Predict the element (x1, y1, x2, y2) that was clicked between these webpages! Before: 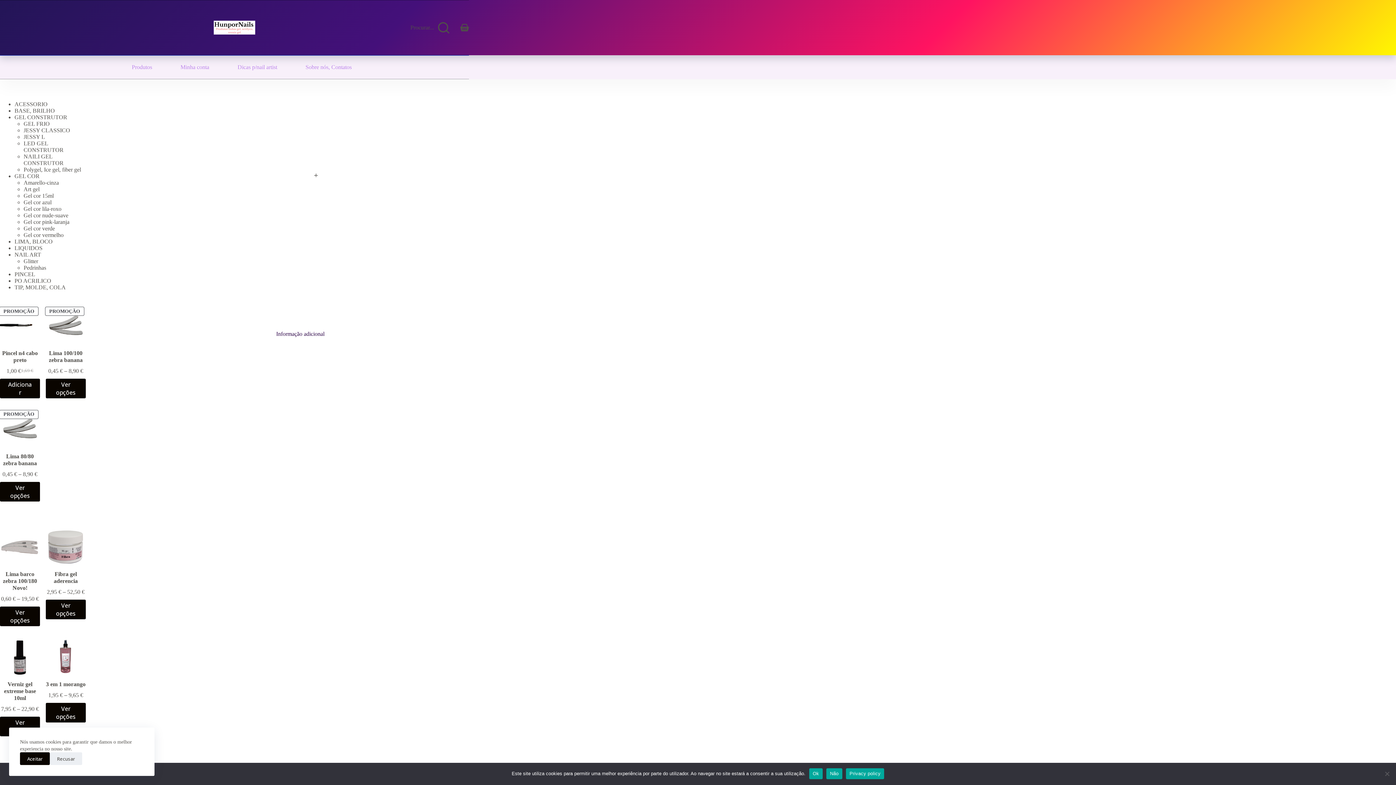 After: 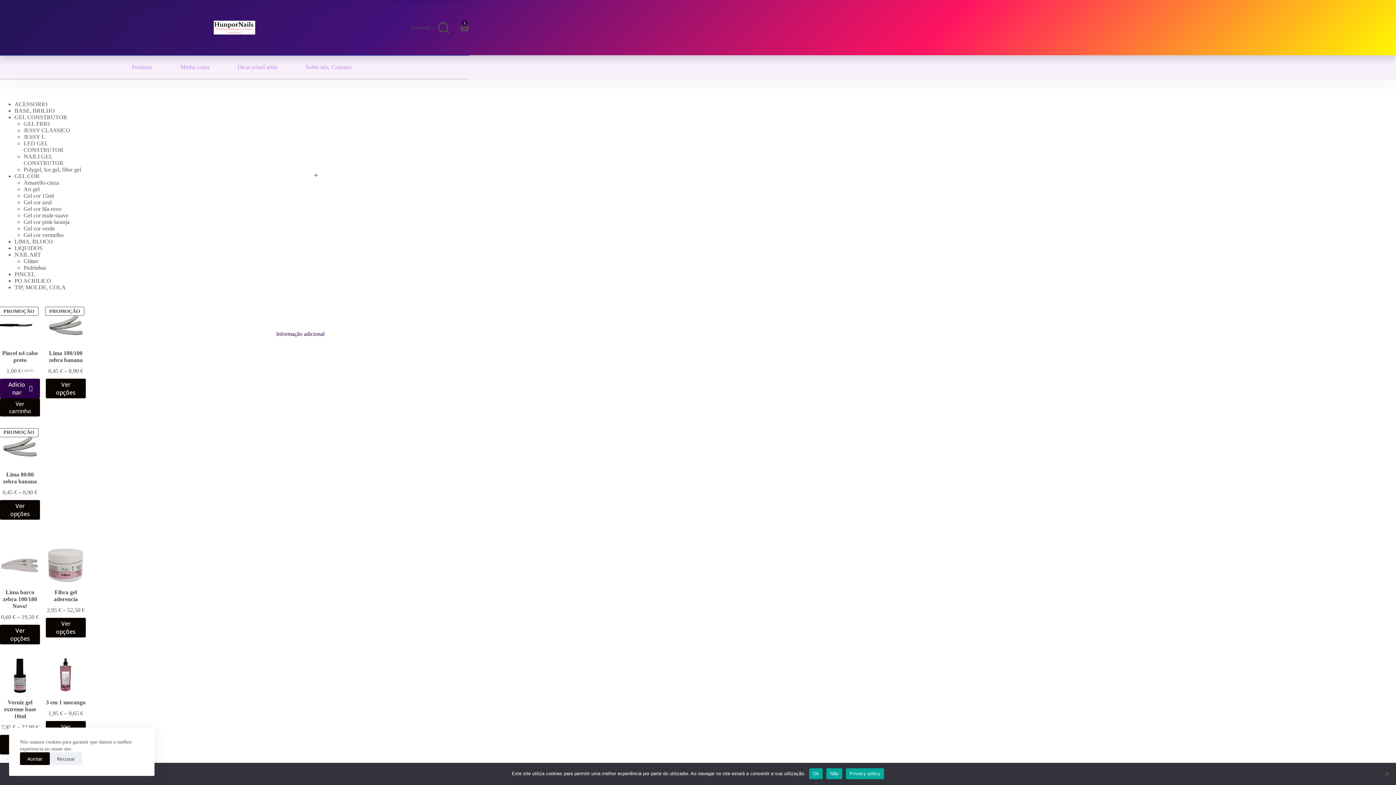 Action: label: Adiciona ao carrinho: “Pincel n4 cabo preto” bbox: (0, 378, 39, 398)